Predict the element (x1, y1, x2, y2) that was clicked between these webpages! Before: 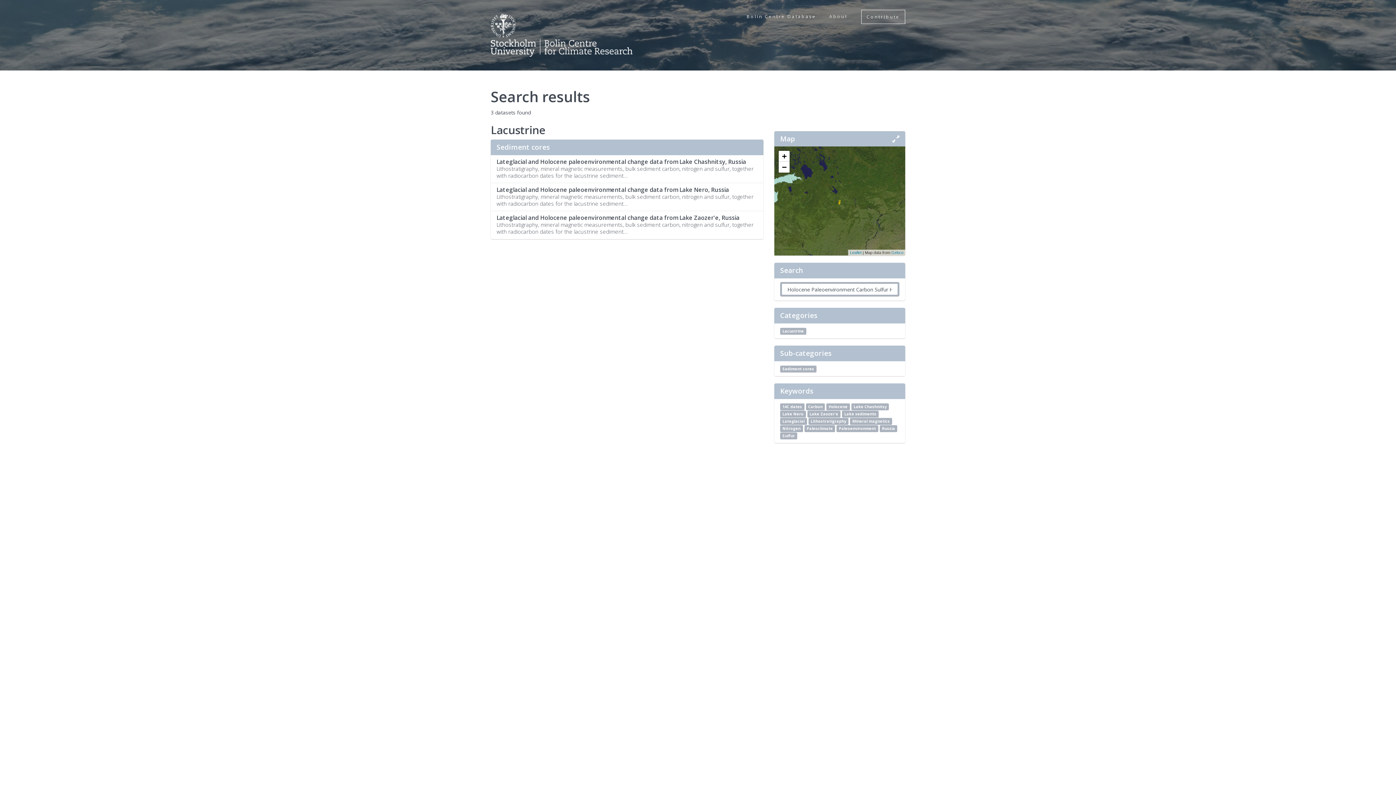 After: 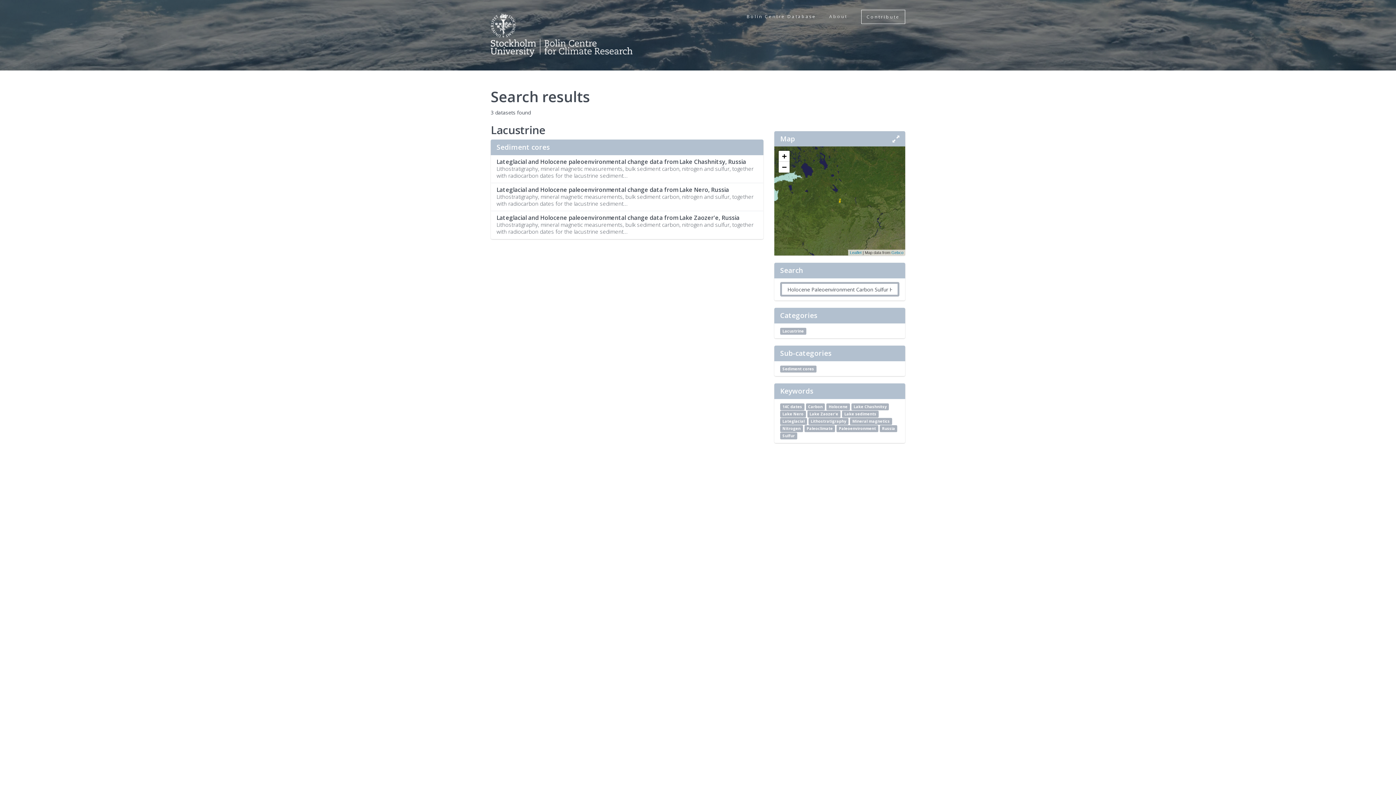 Action: label: Holocene bbox: (826, 403, 850, 410)